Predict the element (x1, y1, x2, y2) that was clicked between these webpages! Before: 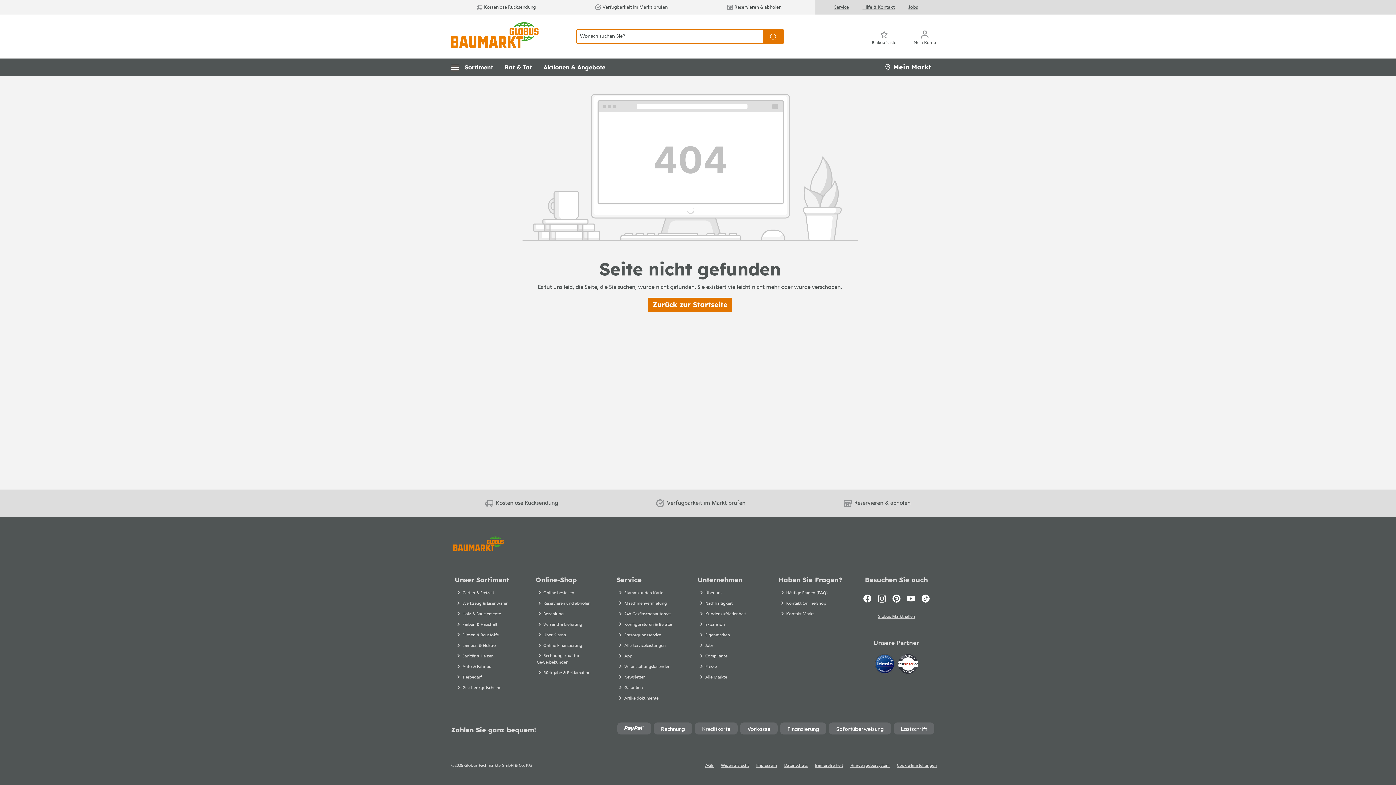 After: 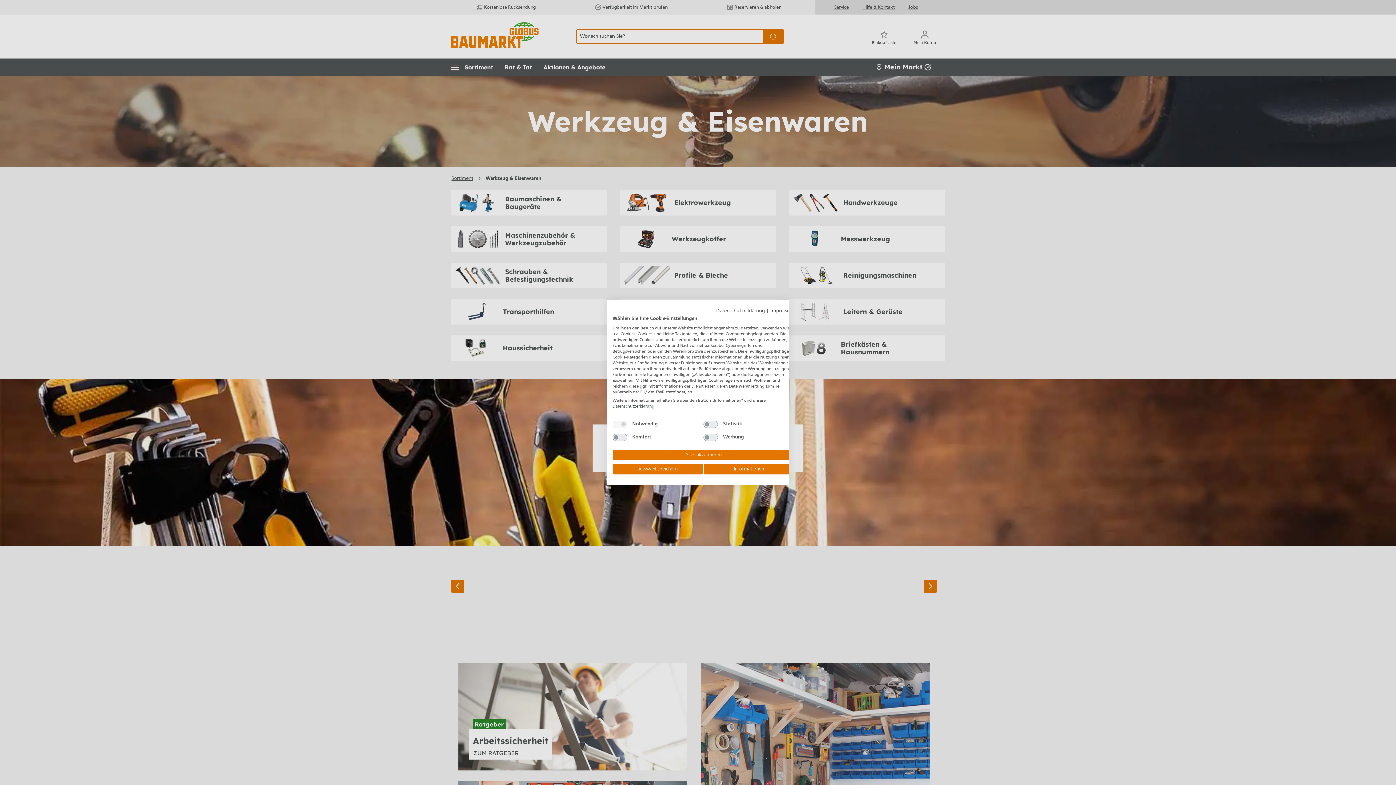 Action: bbox: (454, 599, 509, 608) label:  Werkzeug & Eisenwaren